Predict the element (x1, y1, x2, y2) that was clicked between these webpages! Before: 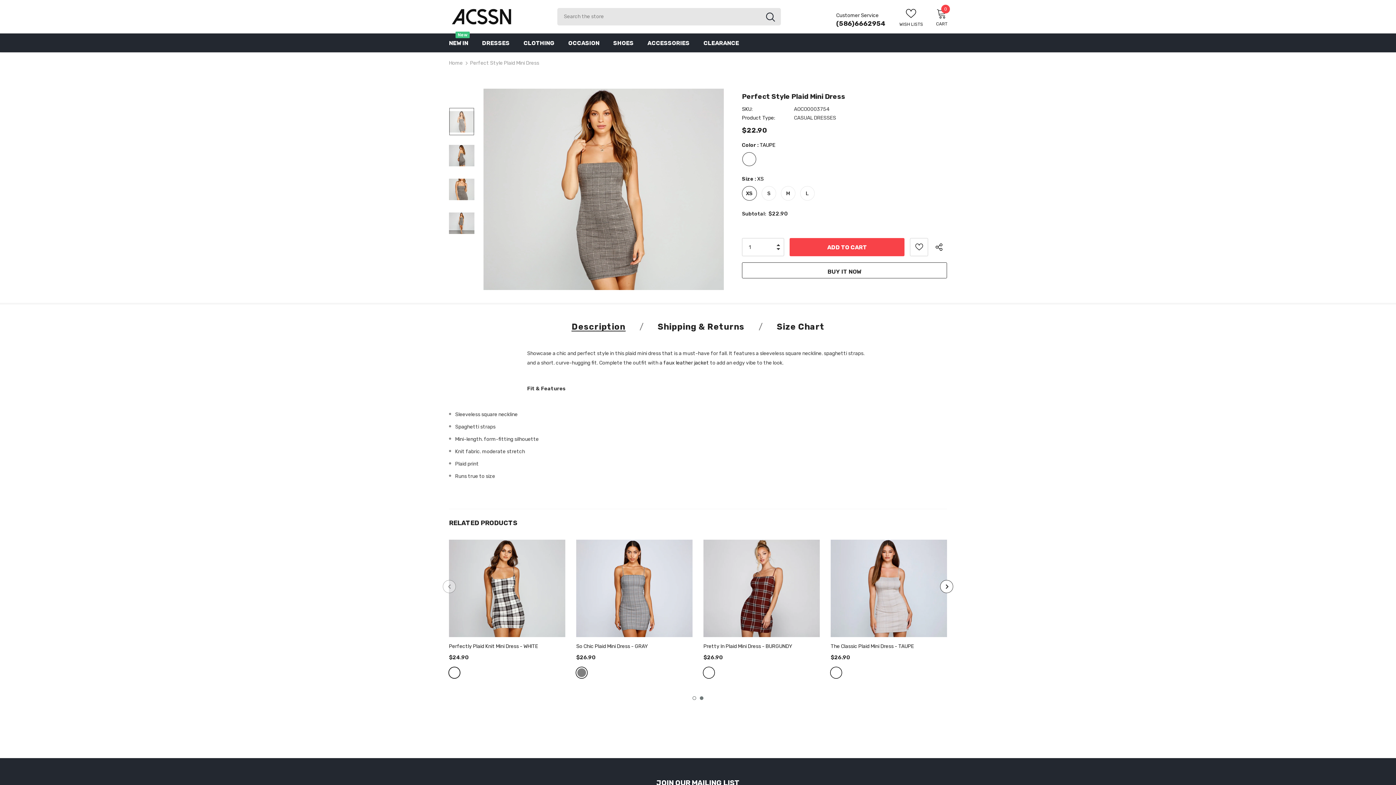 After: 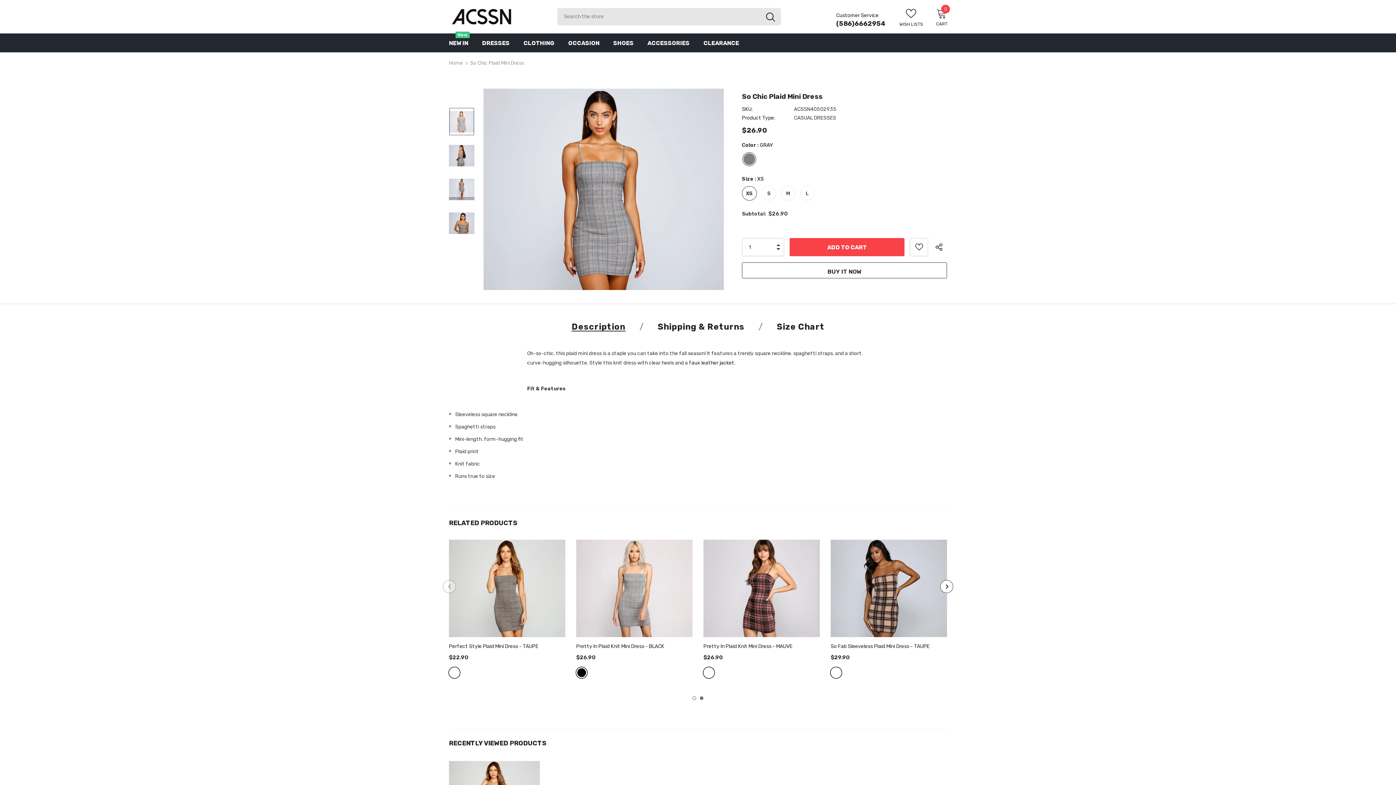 Action: bbox: (576, 642, 692, 650) label: So Chic Plaid Mini Dress - GRAY